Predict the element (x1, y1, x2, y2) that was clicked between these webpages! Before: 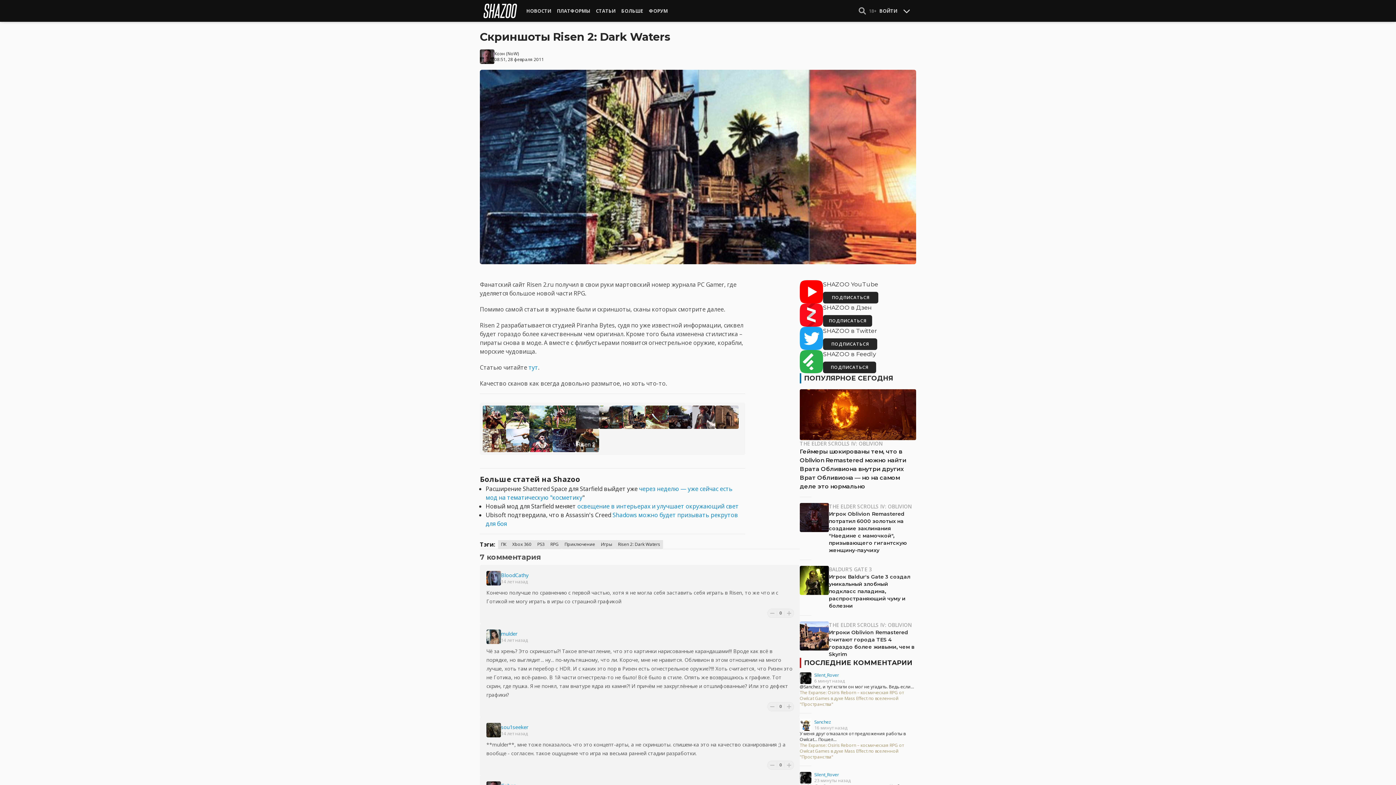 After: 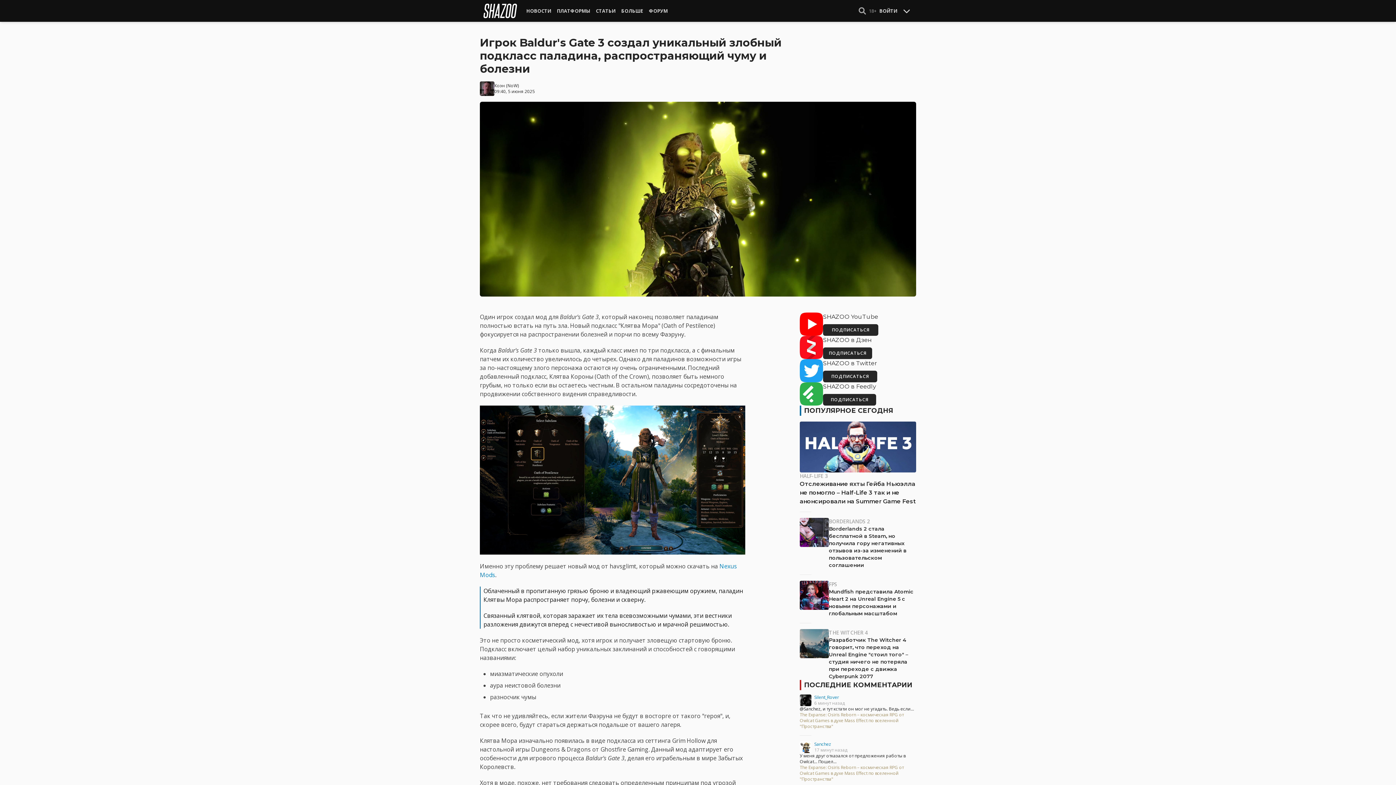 Action: label: Игрок Baldur's Gate 3 создал уникальный злобный подкласс паладина, распространяющий чуму и болезни bbox: (829, 573, 910, 609)